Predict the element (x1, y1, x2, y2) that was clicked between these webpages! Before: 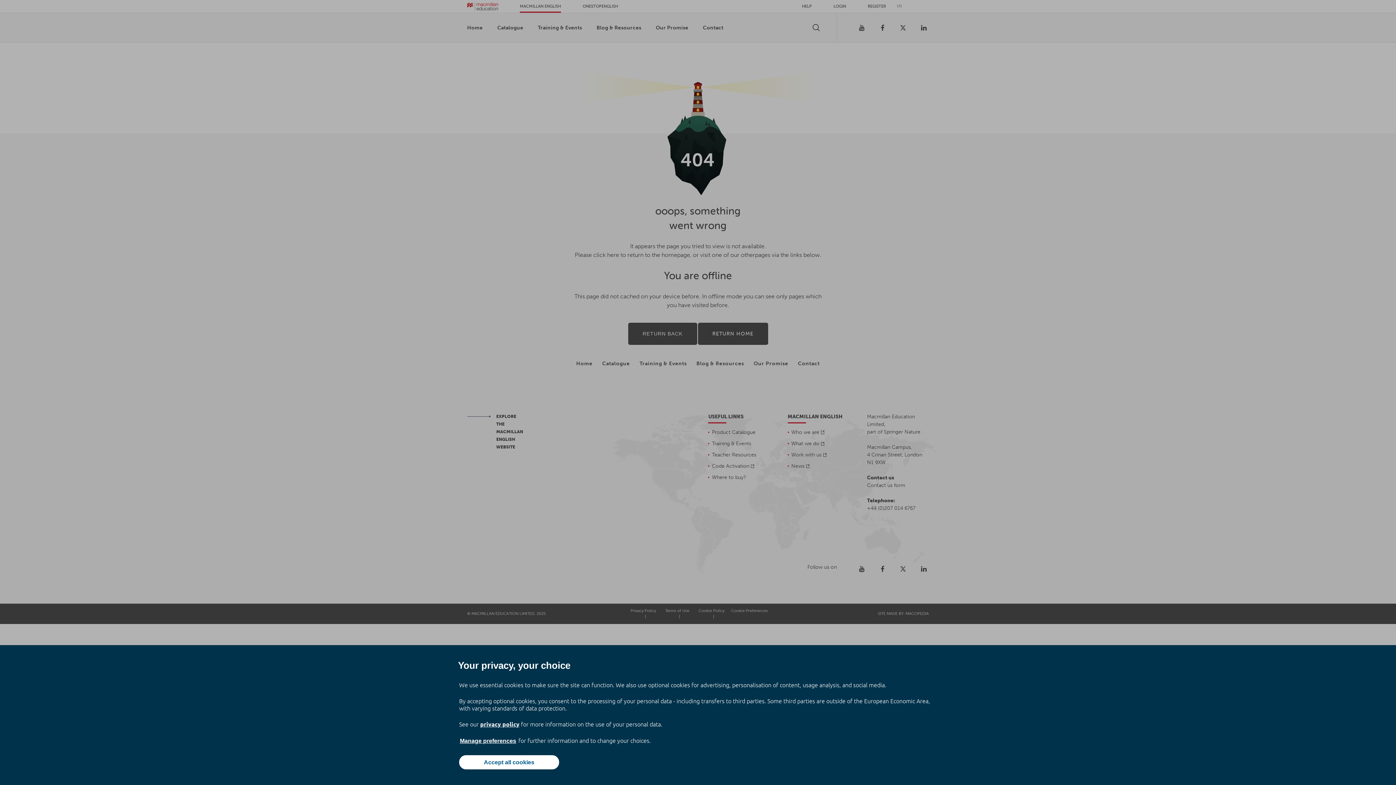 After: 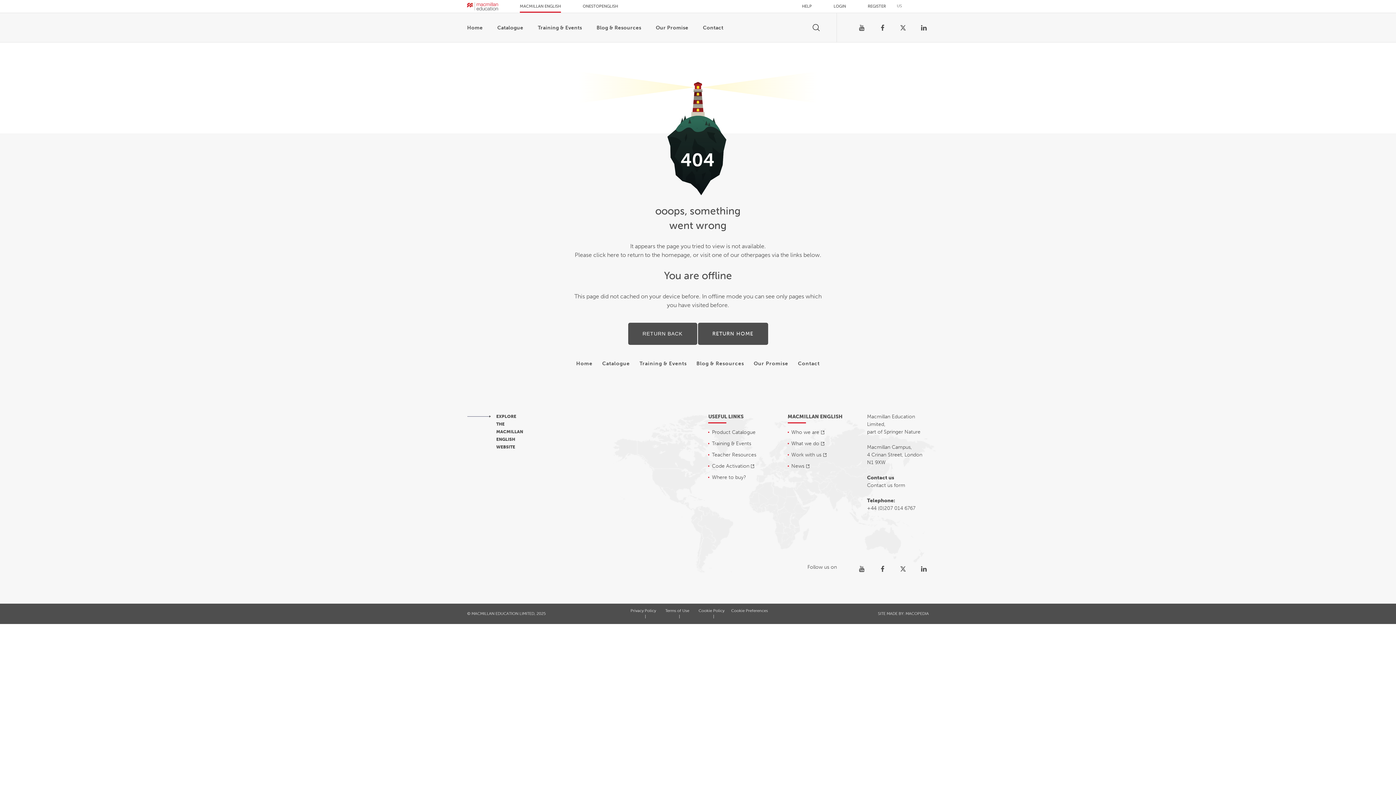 Action: label: Accept all cookies bbox: (459, 755, 559, 769)